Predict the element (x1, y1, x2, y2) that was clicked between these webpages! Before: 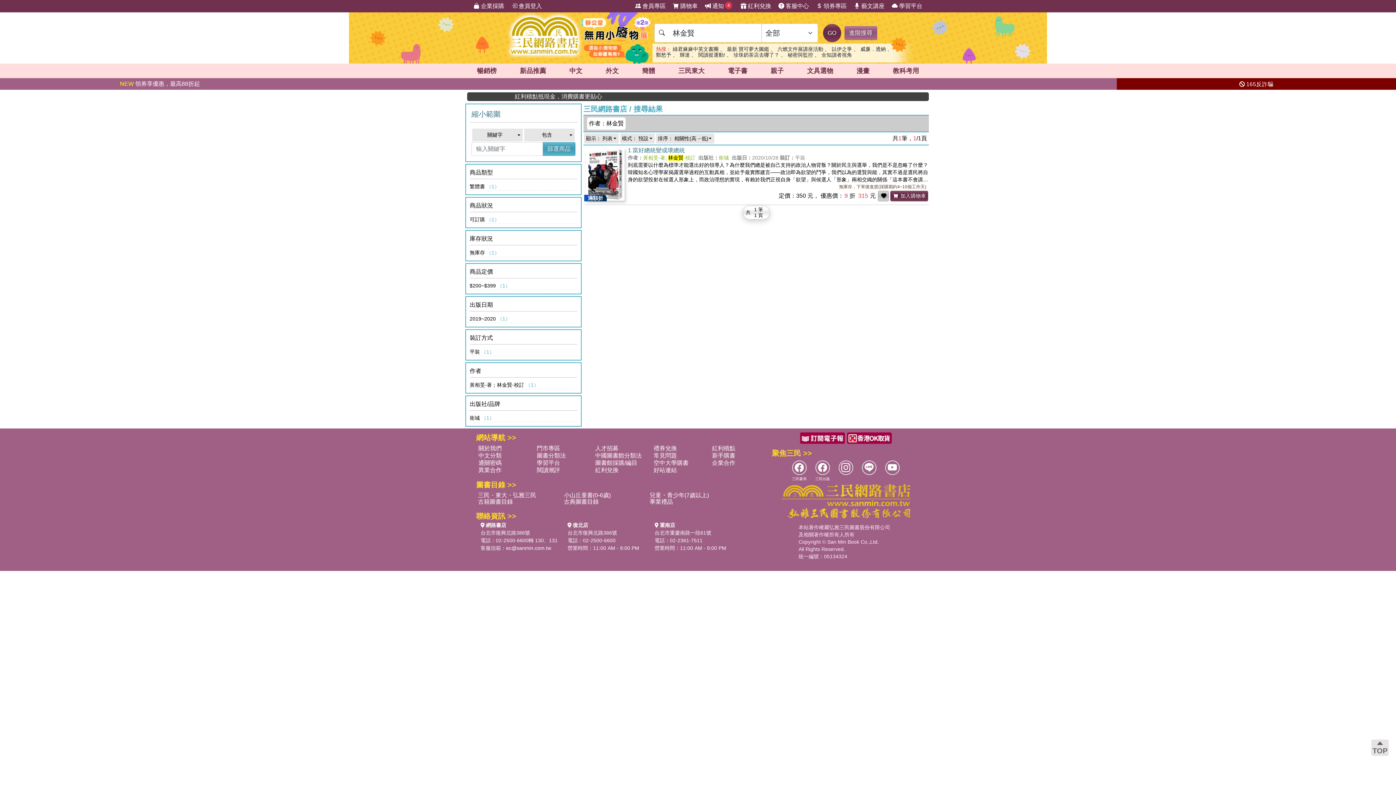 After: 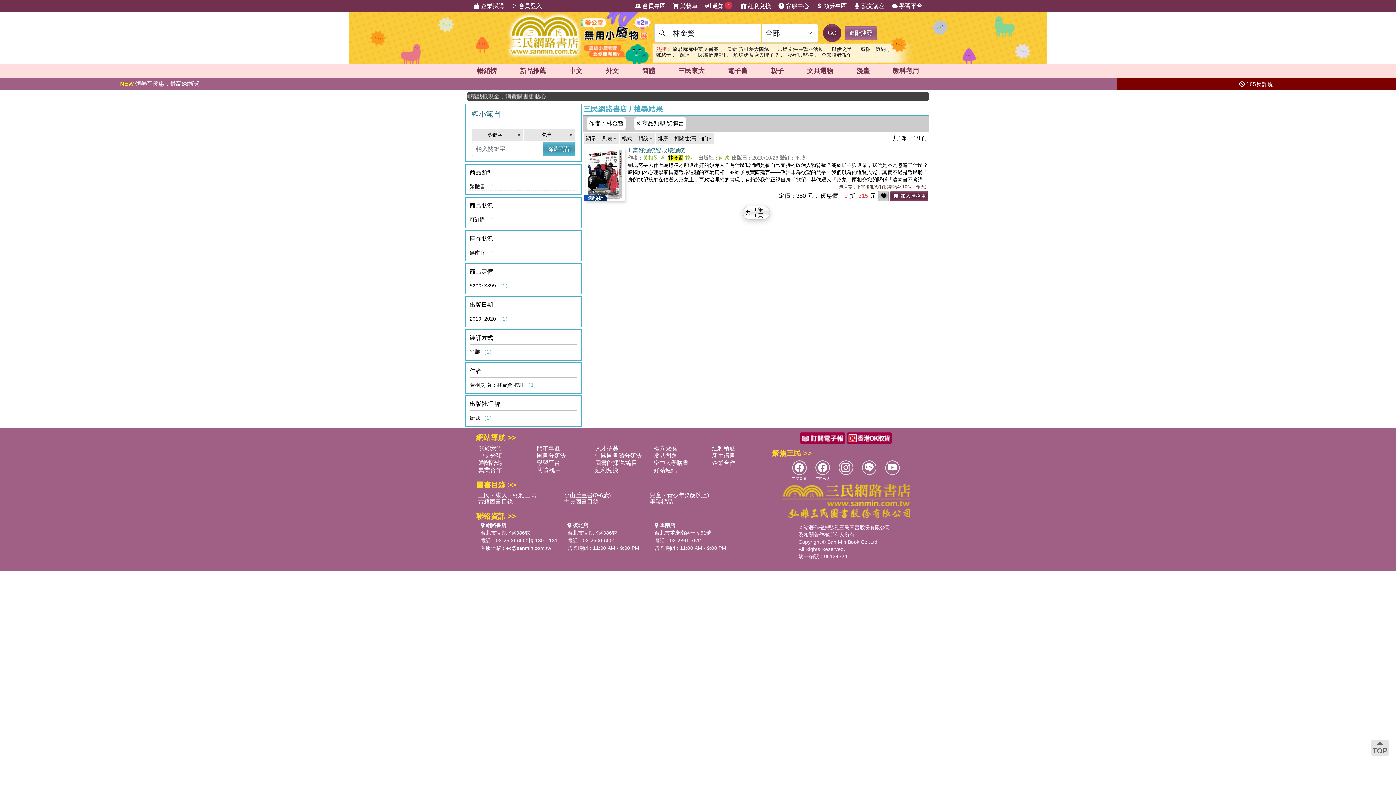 Action: bbox: (486, 183, 499, 189) label: （1）